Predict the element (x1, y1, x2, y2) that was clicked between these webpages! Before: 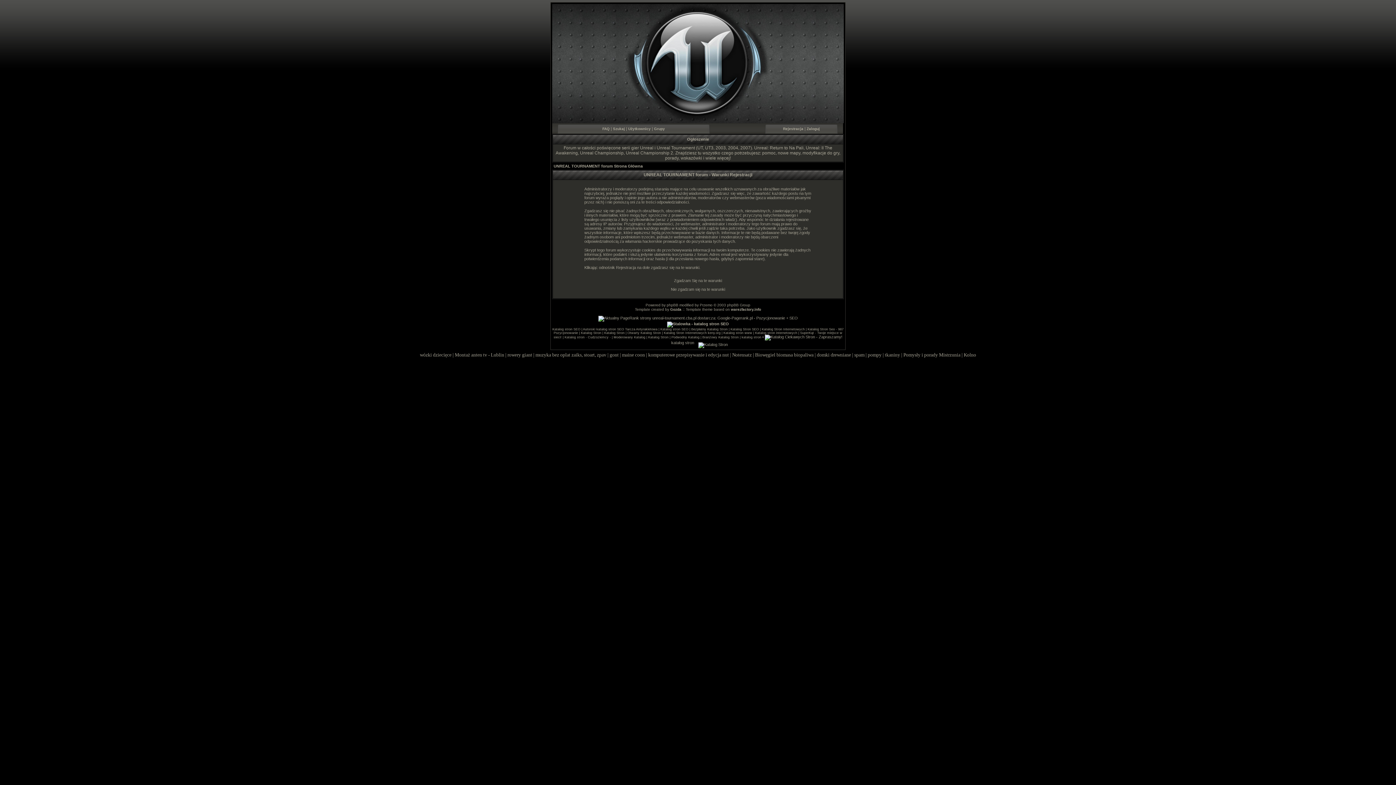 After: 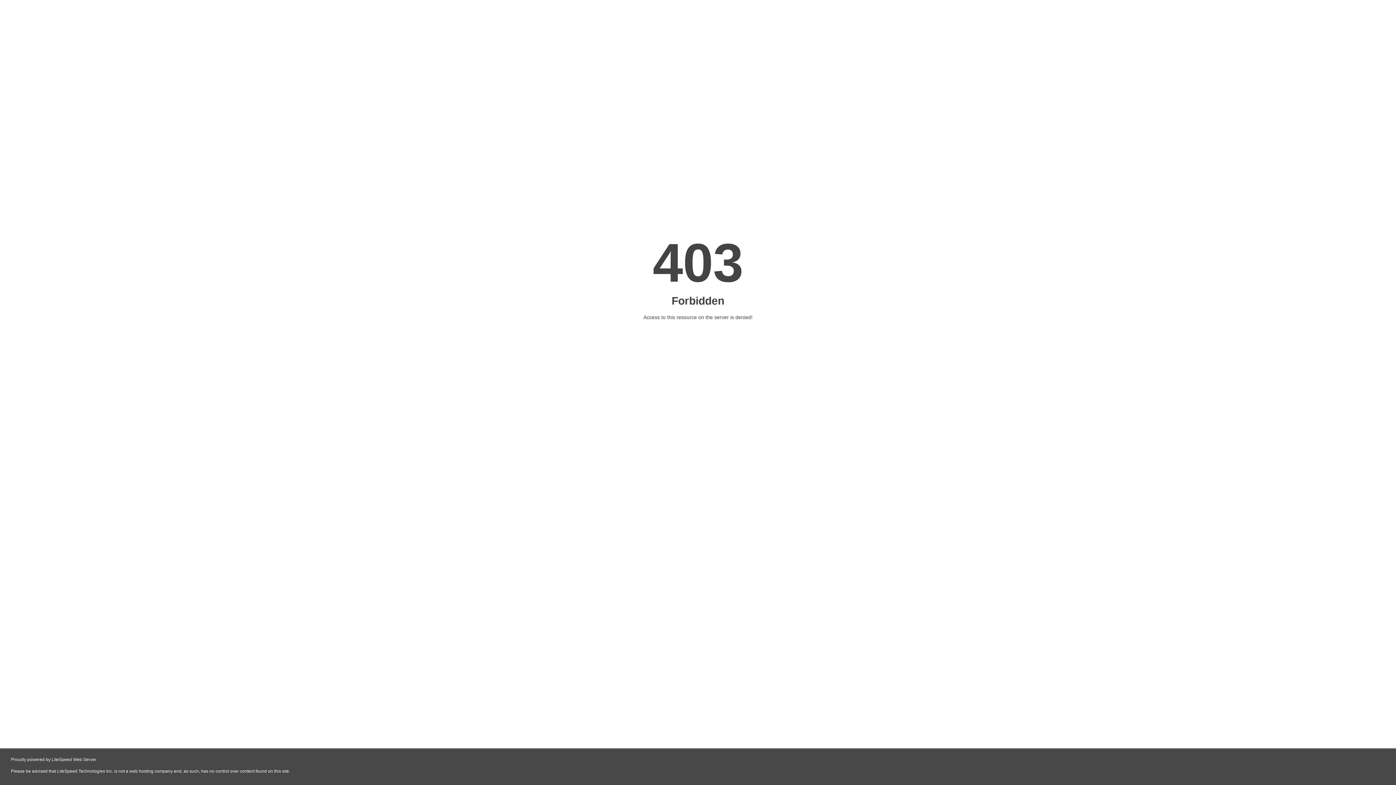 Action: bbox: (420, 352, 451, 357) label: wózki dziecięce